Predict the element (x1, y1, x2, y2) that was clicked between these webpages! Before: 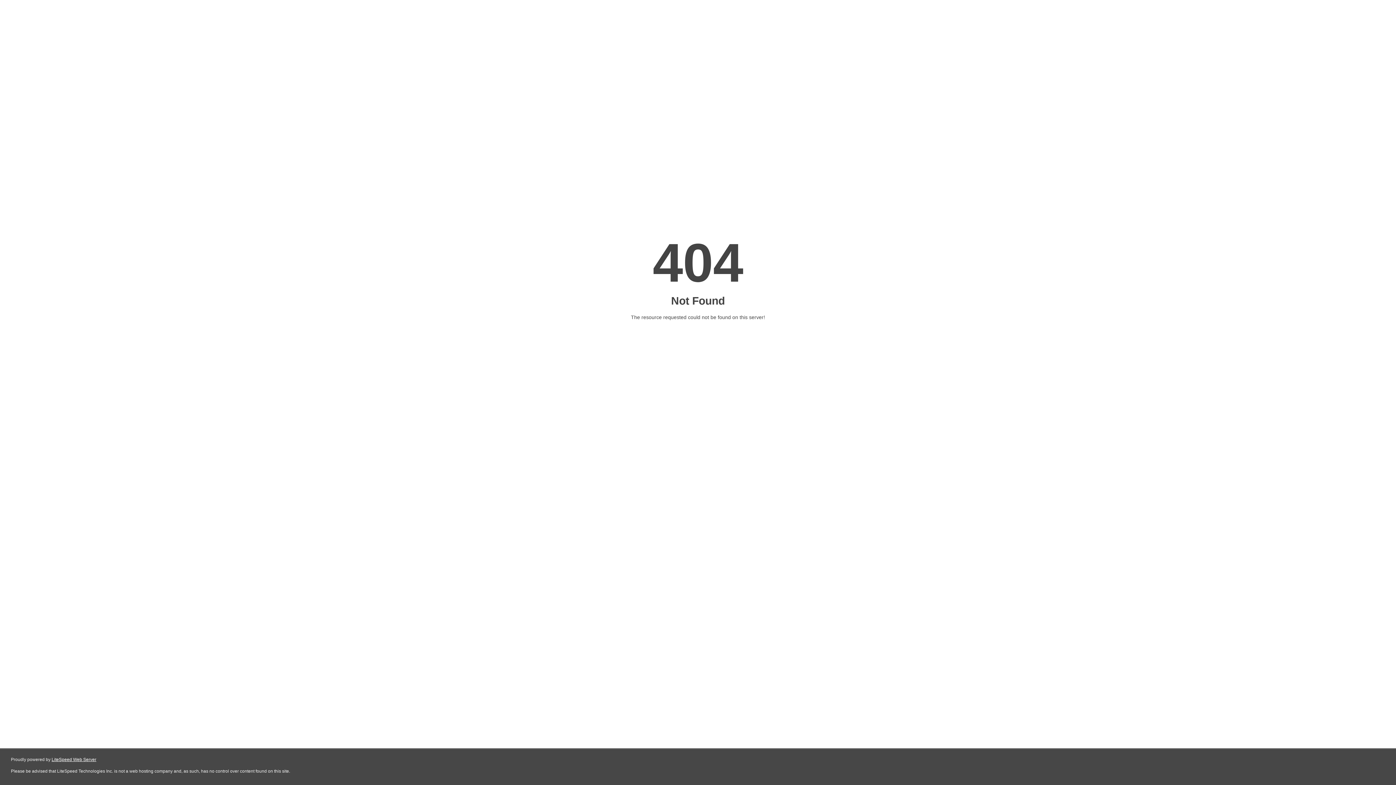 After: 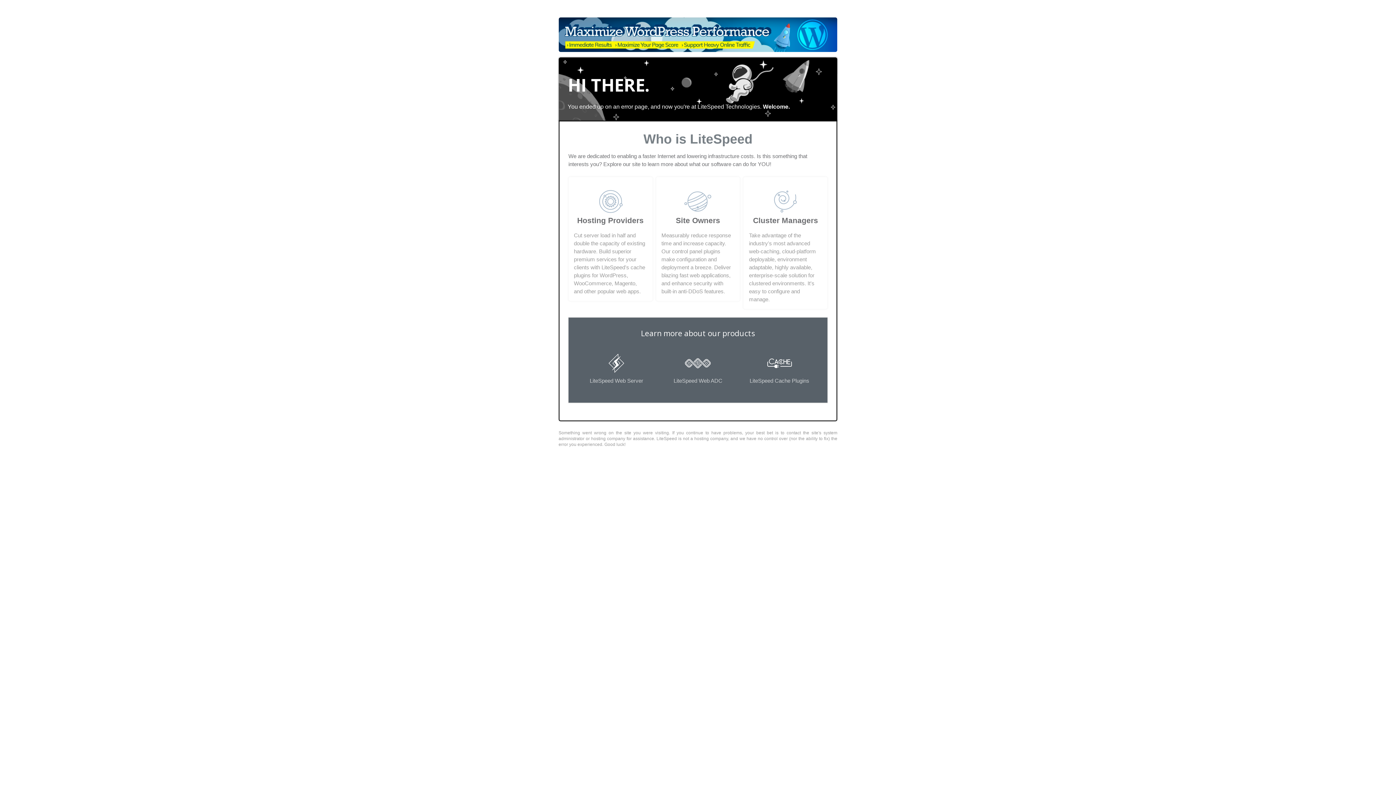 Action: label: LiteSpeed Web Server bbox: (51, 757, 96, 762)